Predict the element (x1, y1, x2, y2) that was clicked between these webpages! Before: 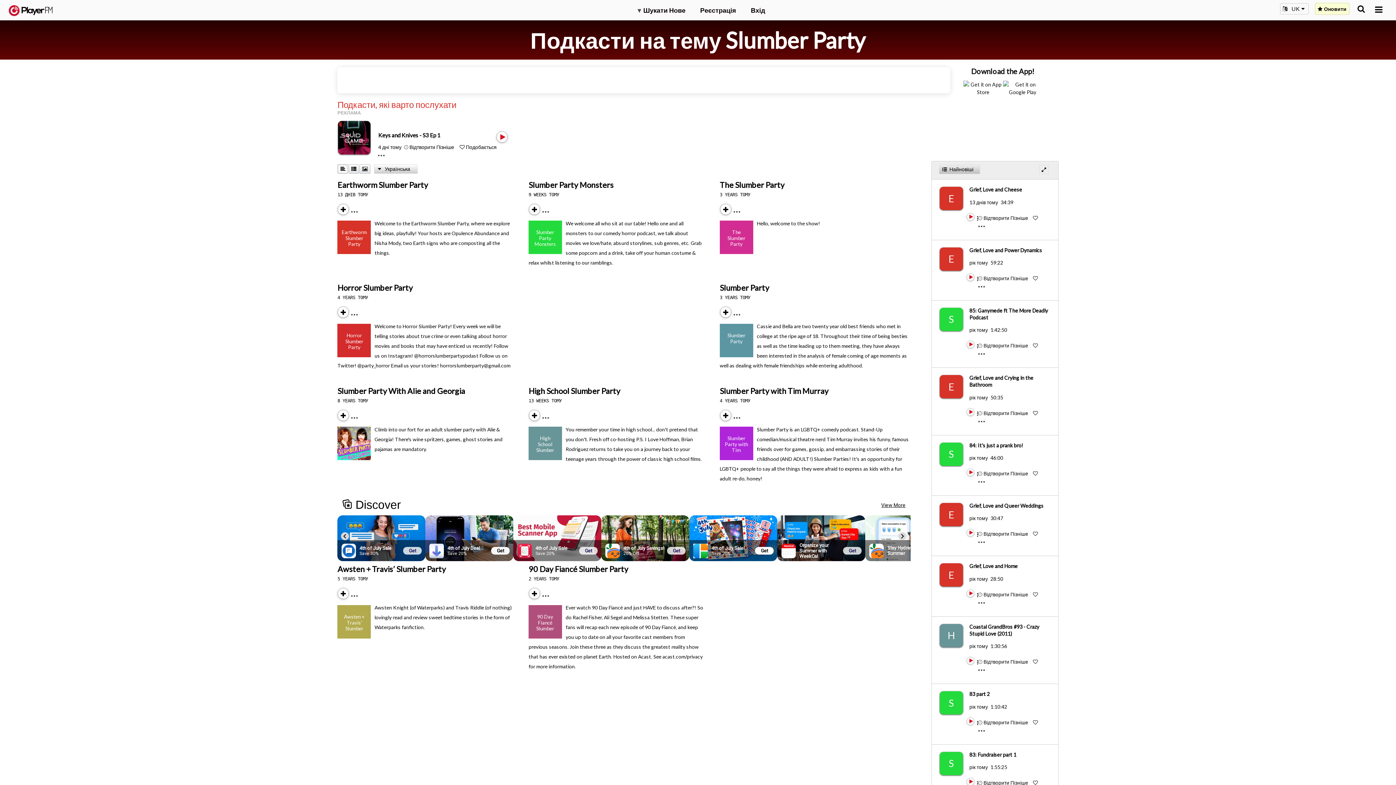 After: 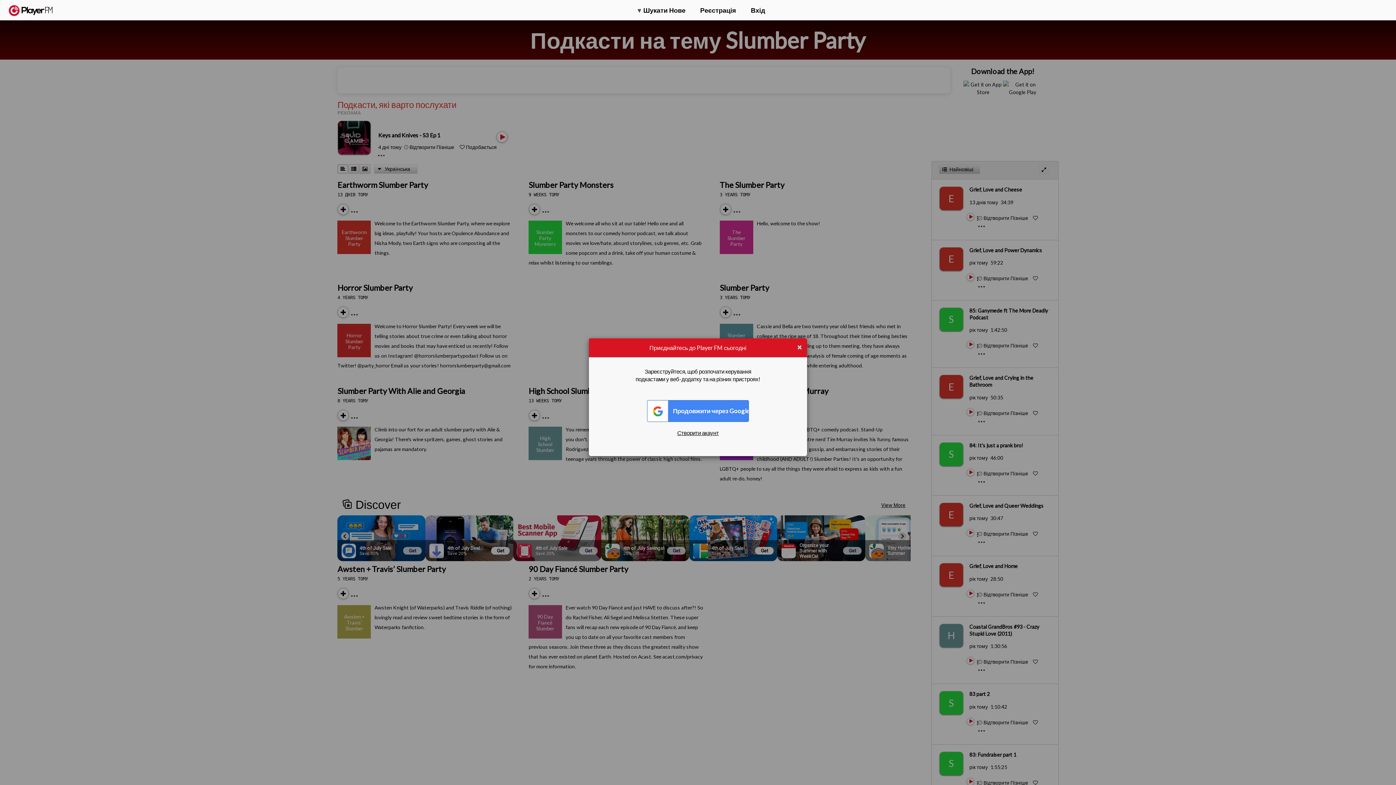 Action: label: Add to Play later bbox: (983, 410, 1028, 416)